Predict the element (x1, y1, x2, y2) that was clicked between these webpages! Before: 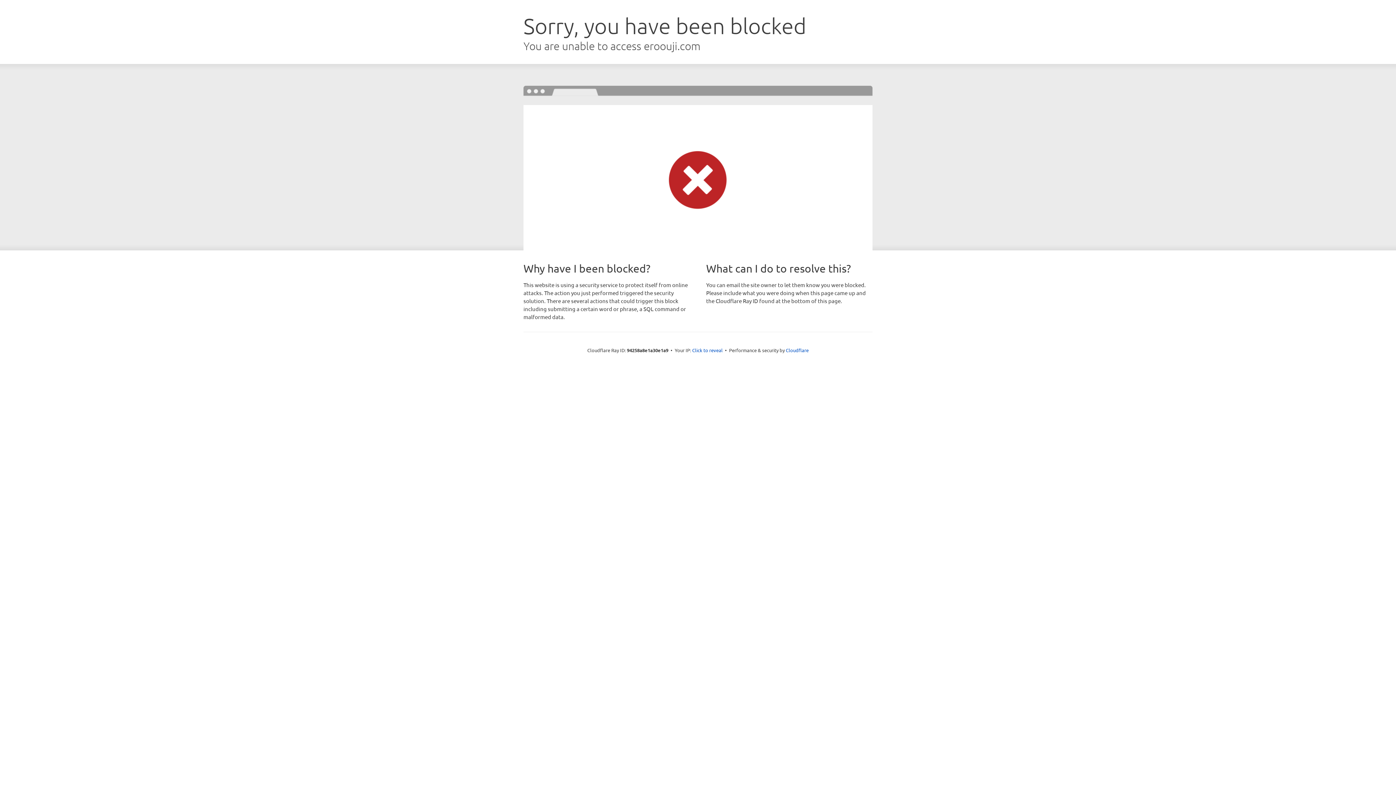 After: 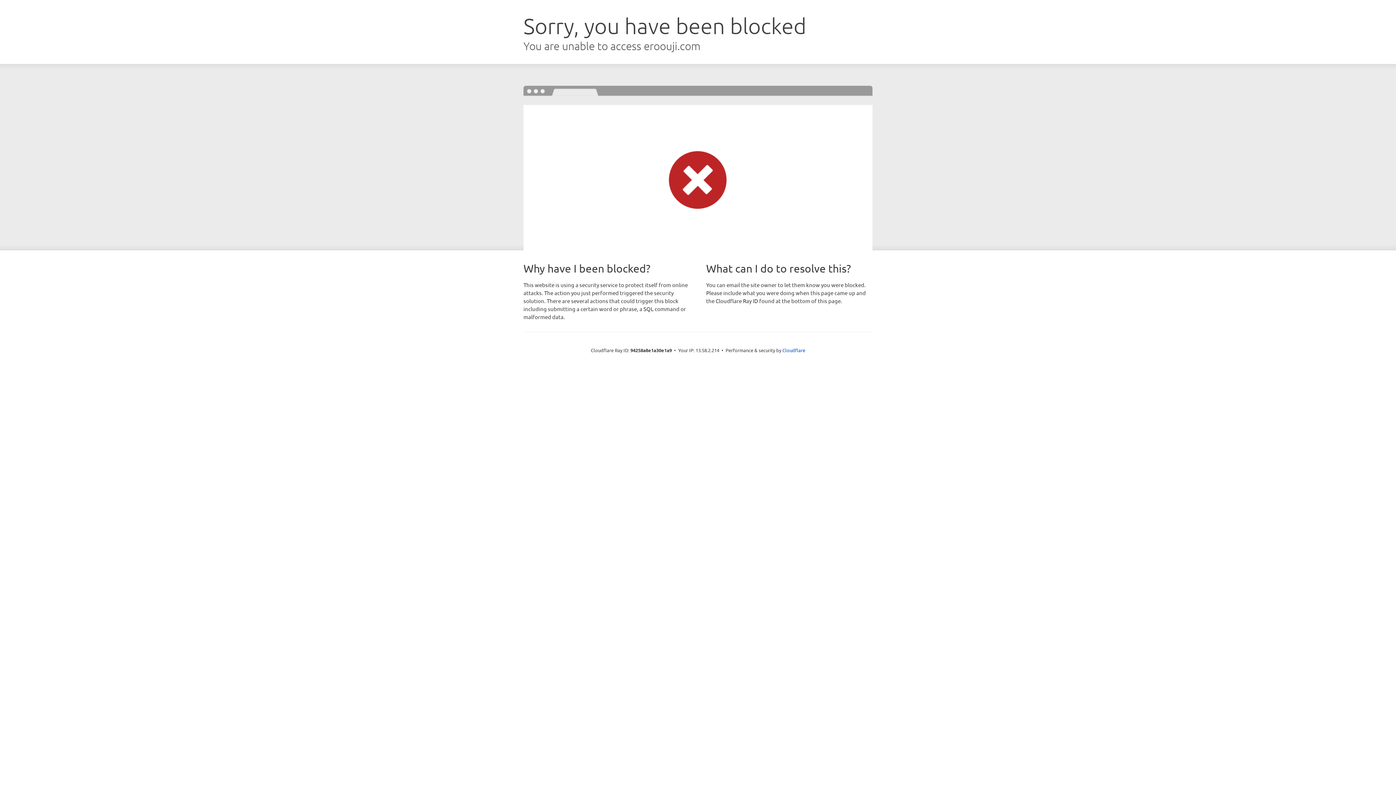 Action: bbox: (692, 346, 722, 353) label: Click to reveal